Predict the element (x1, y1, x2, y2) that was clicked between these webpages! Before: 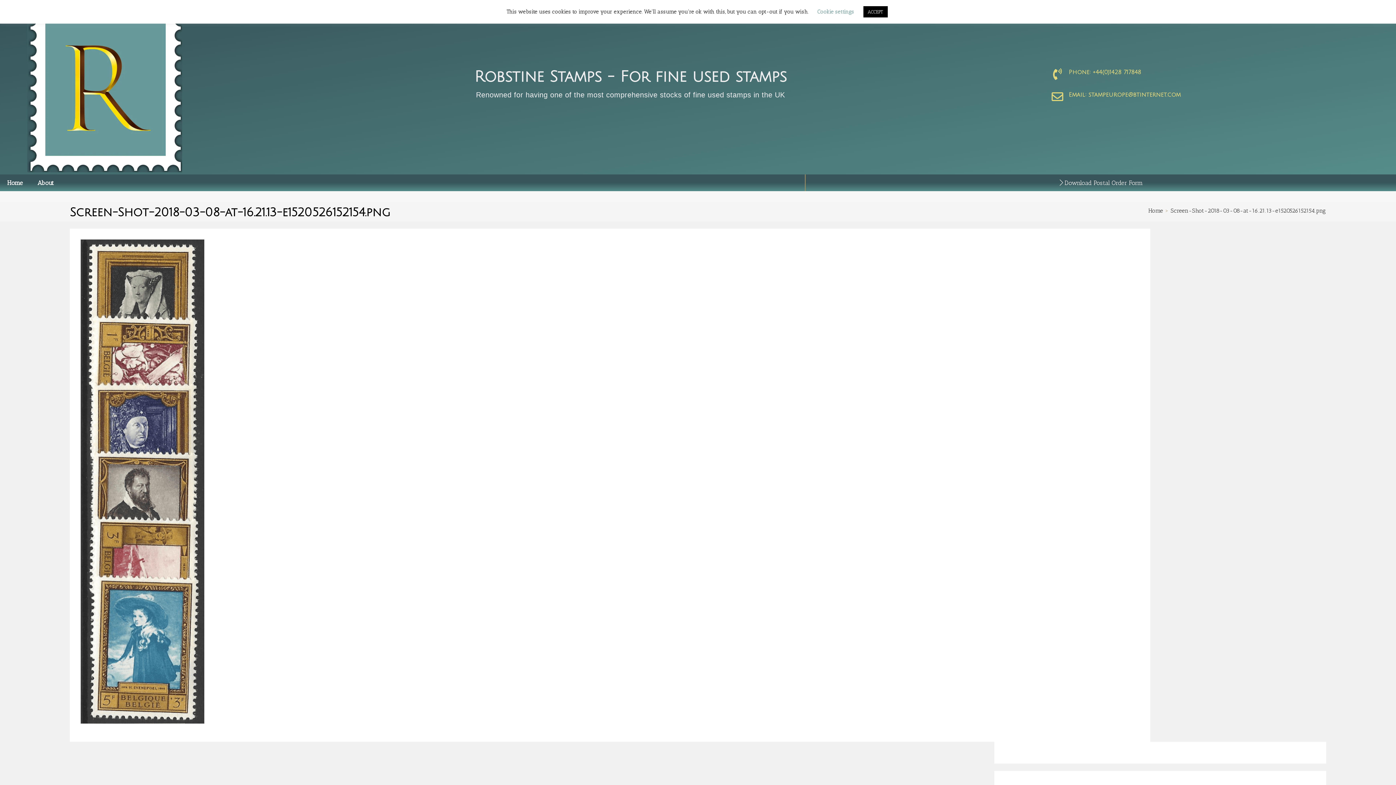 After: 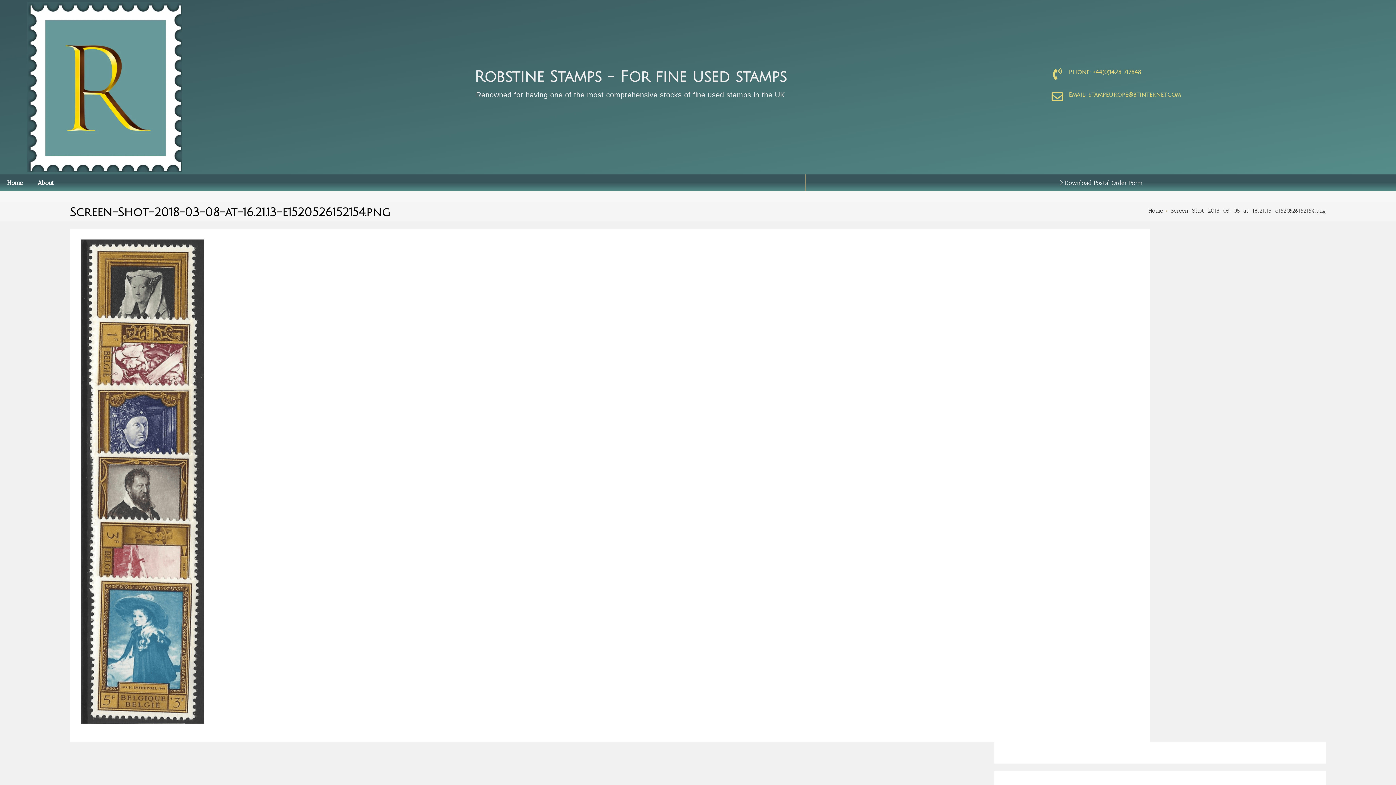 Action: bbox: (863, 6, 887, 17) label: ACCEPT